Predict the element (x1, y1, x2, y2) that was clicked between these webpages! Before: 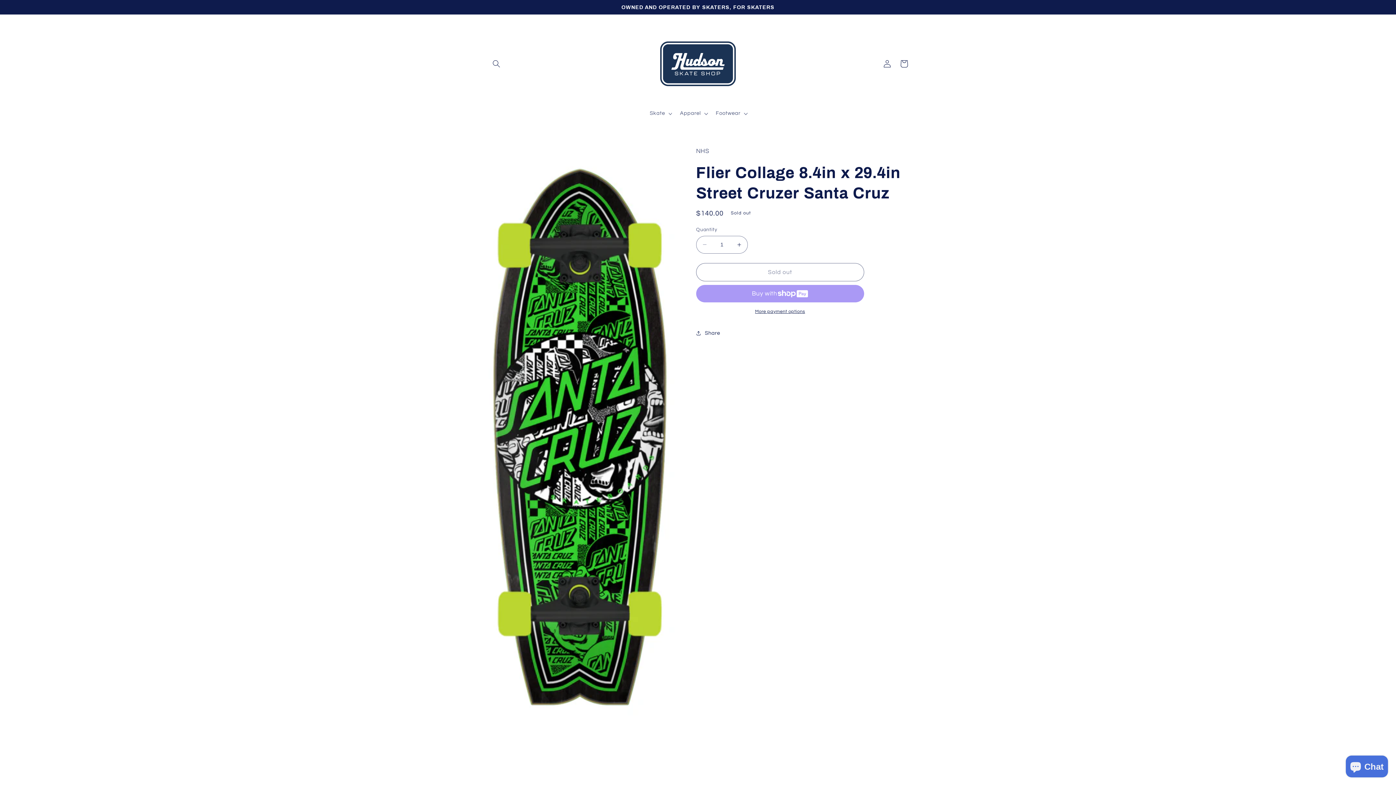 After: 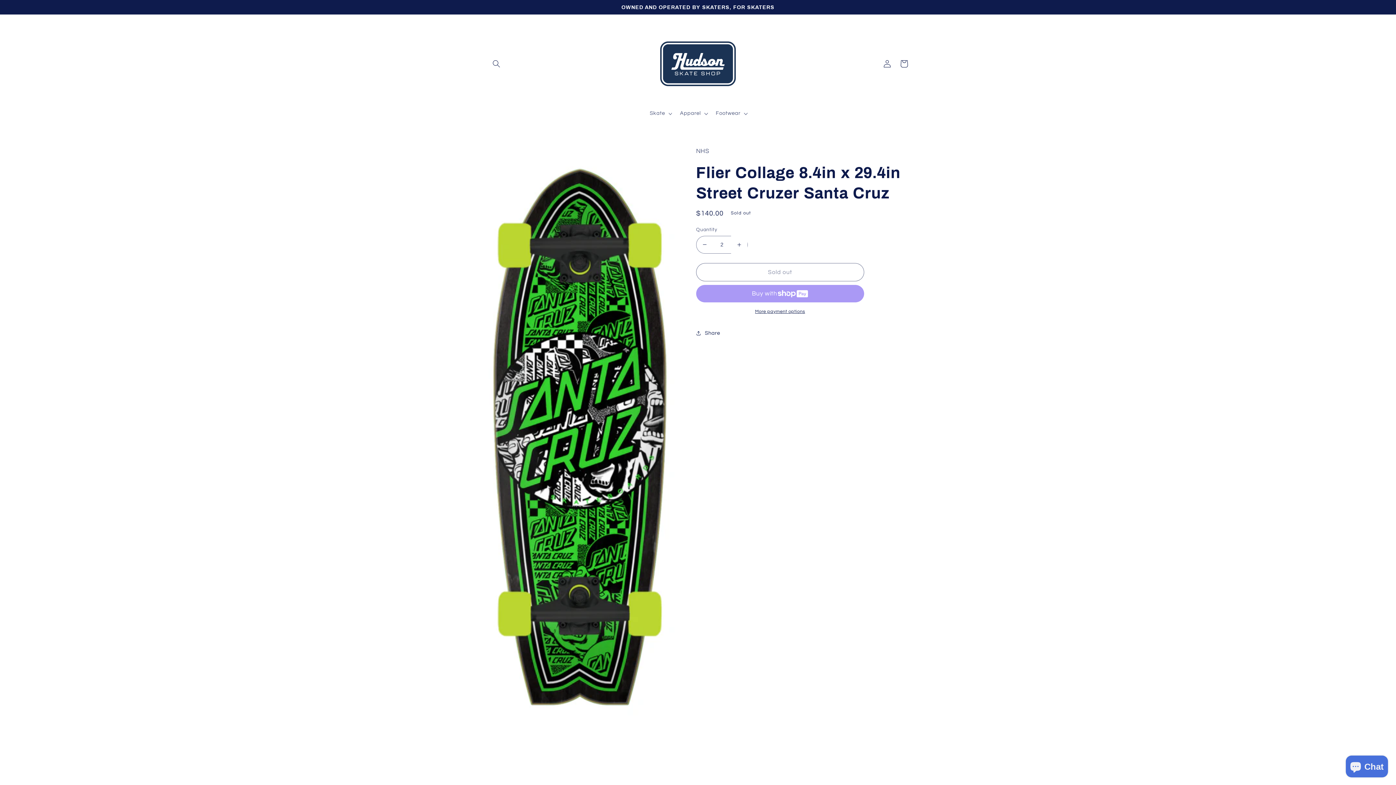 Action: bbox: (731, 235, 747, 253) label: Increase quantity for Flier Collage 8.4in x 29.4in Street Cruzer Santa Cruz